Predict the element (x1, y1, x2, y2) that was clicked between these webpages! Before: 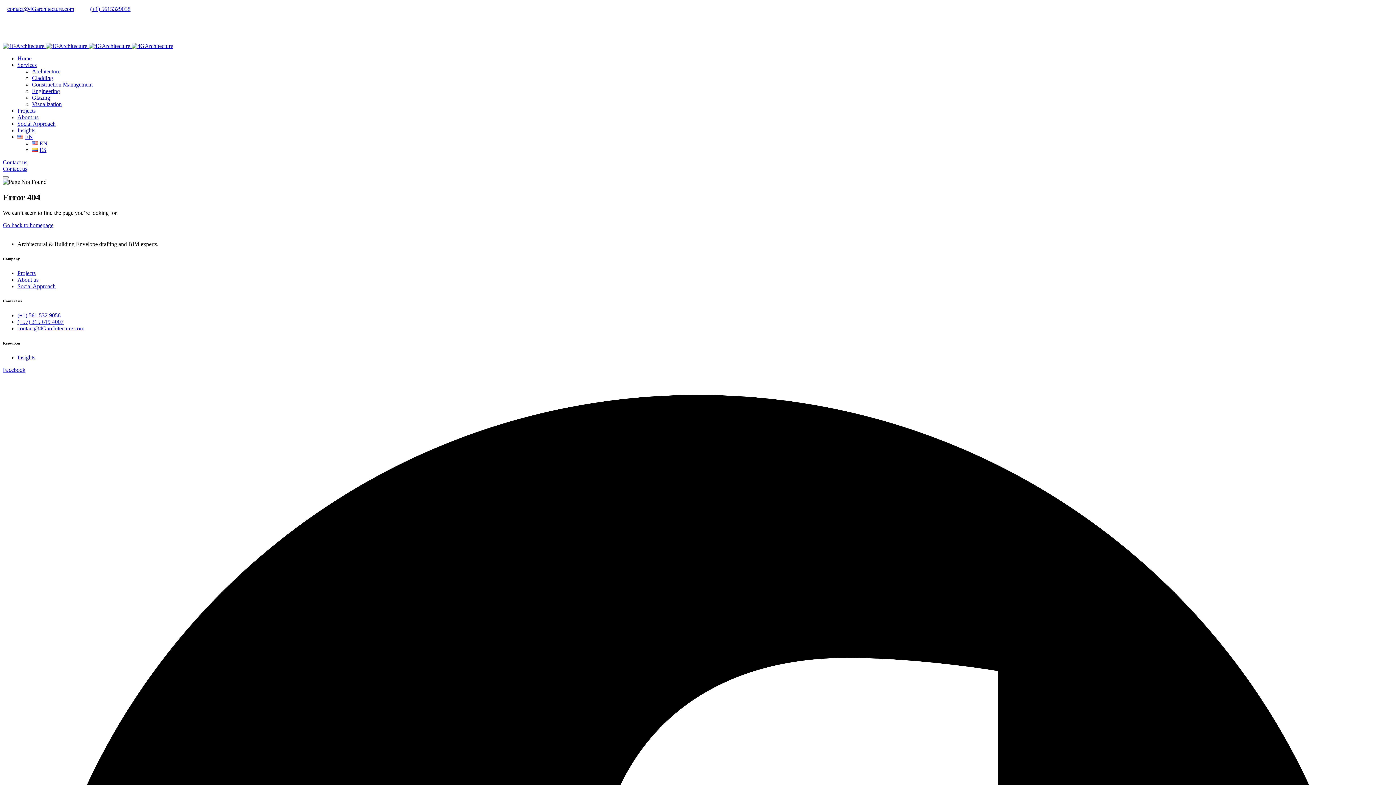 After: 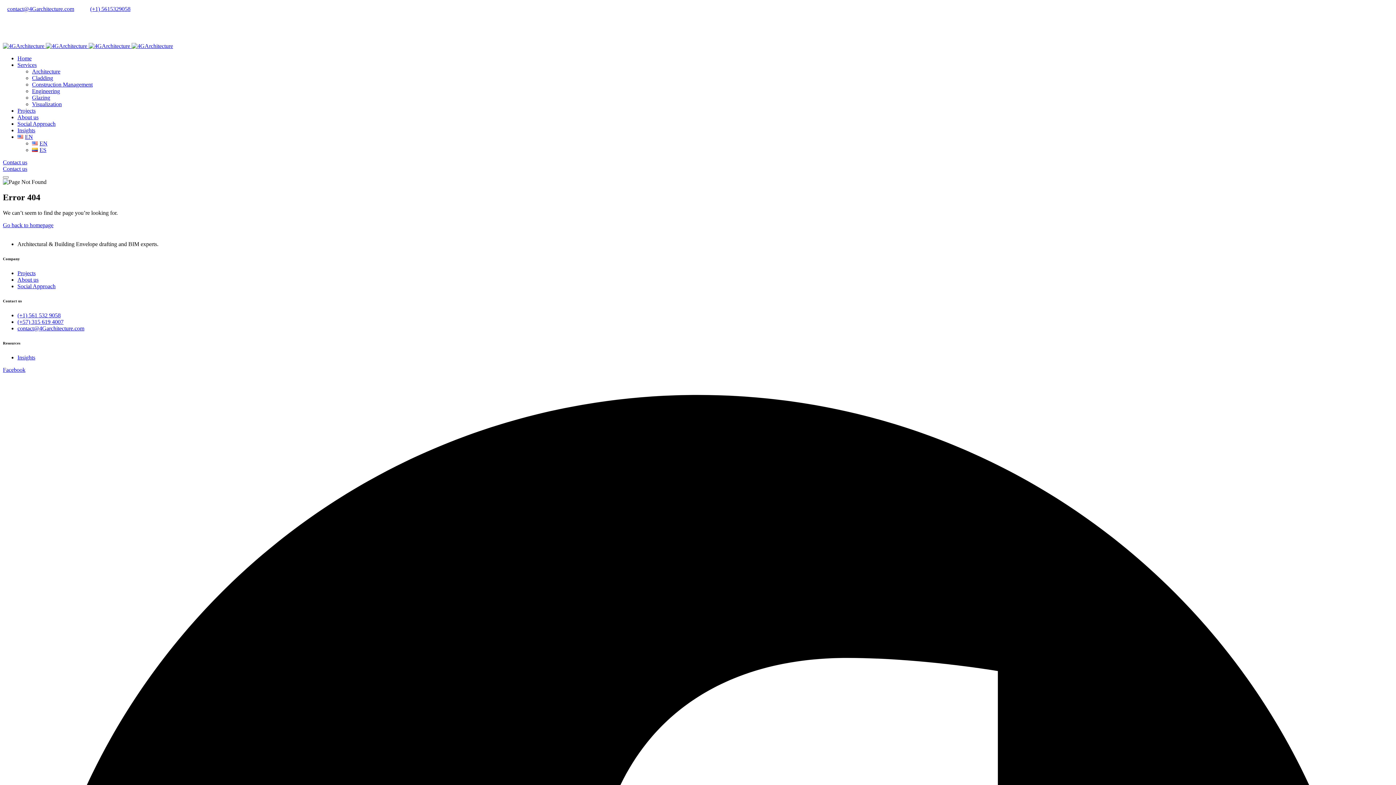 Action: bbox: (14, 18, 20, 24)